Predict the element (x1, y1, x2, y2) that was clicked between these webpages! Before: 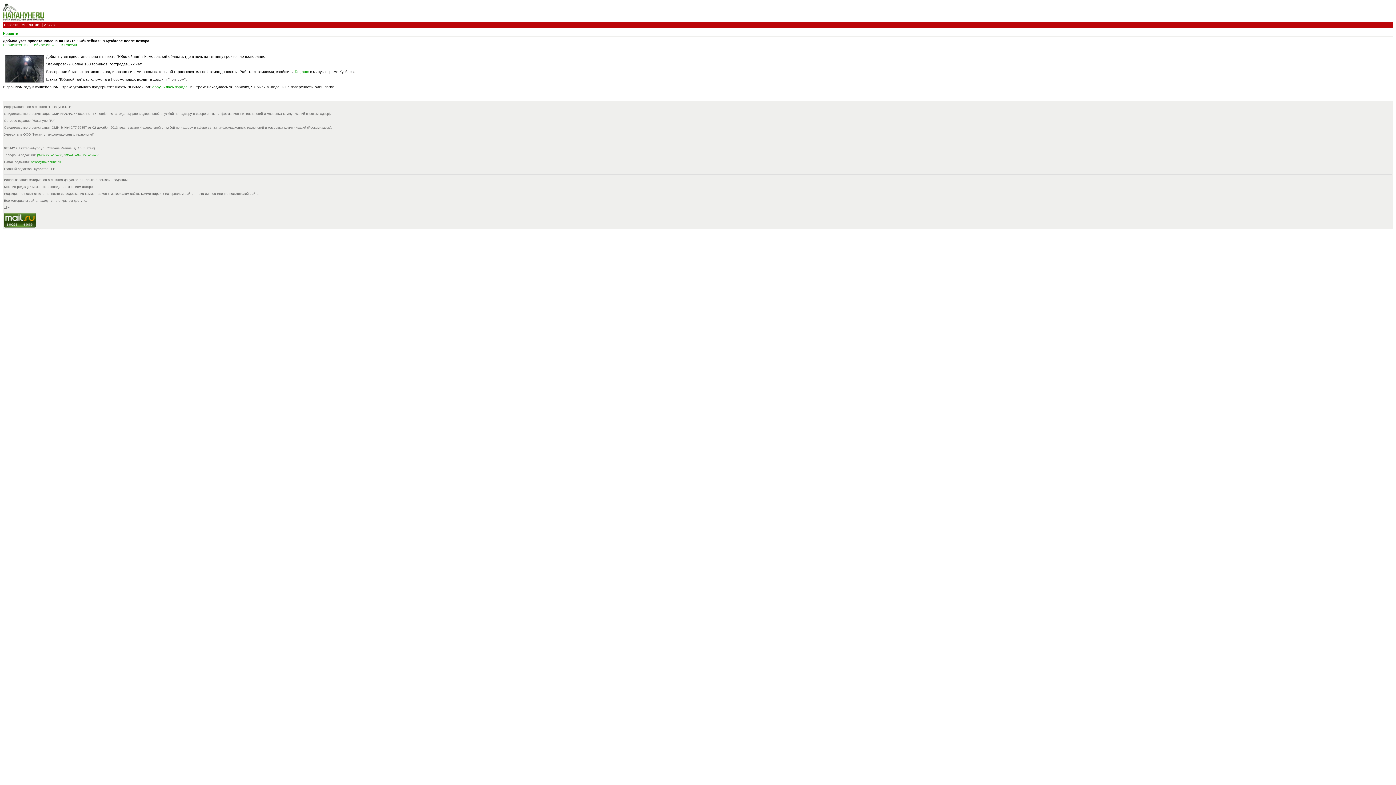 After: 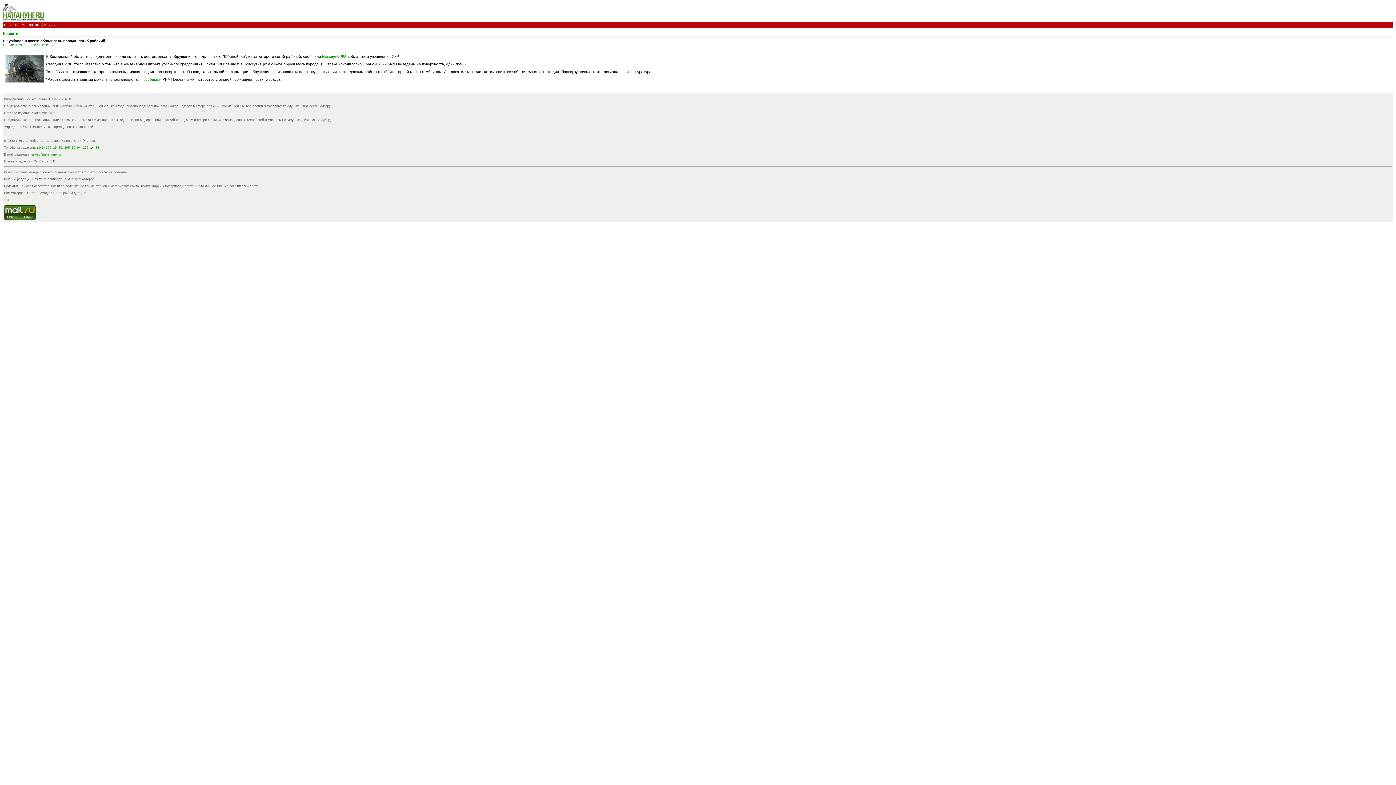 Action: bbox: (152, 85, 187, 89) label: обрушилась порода